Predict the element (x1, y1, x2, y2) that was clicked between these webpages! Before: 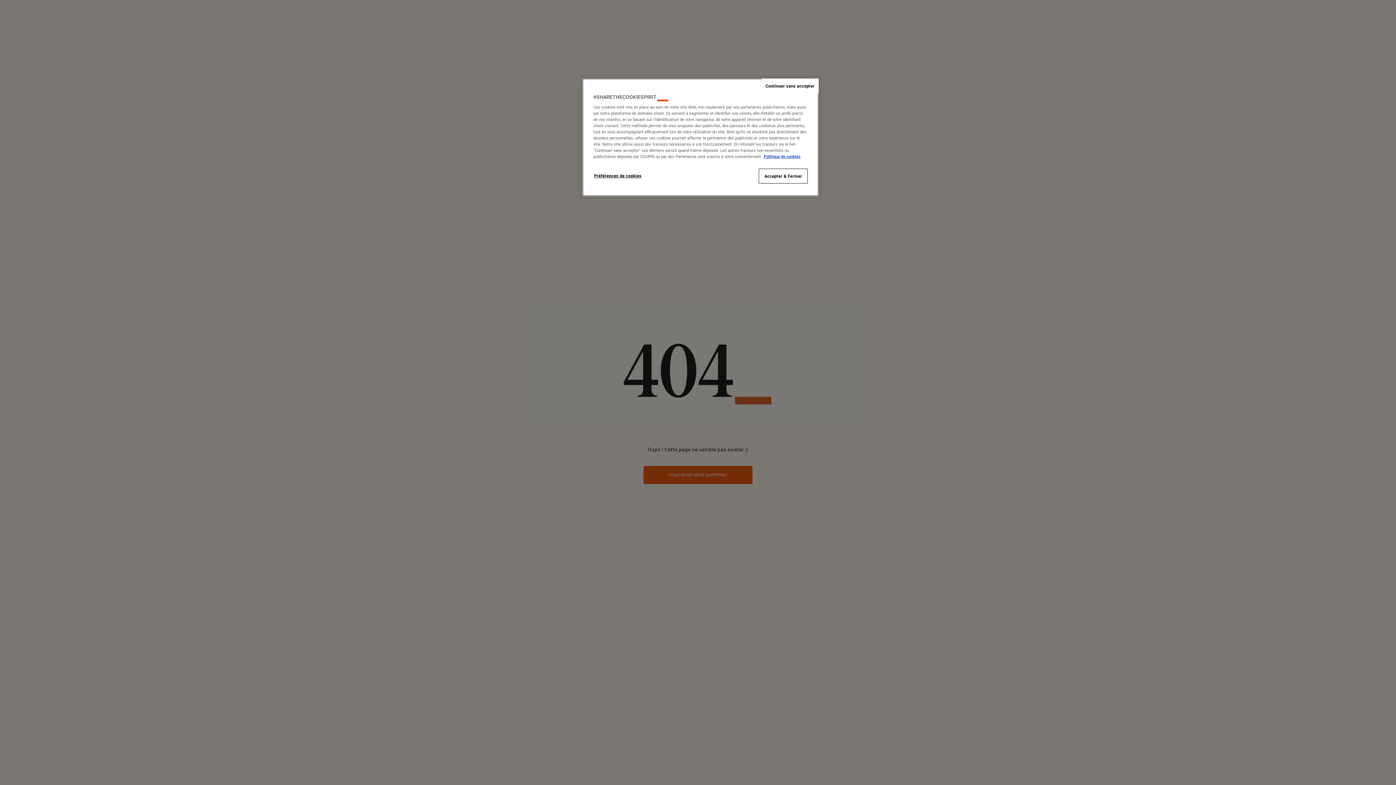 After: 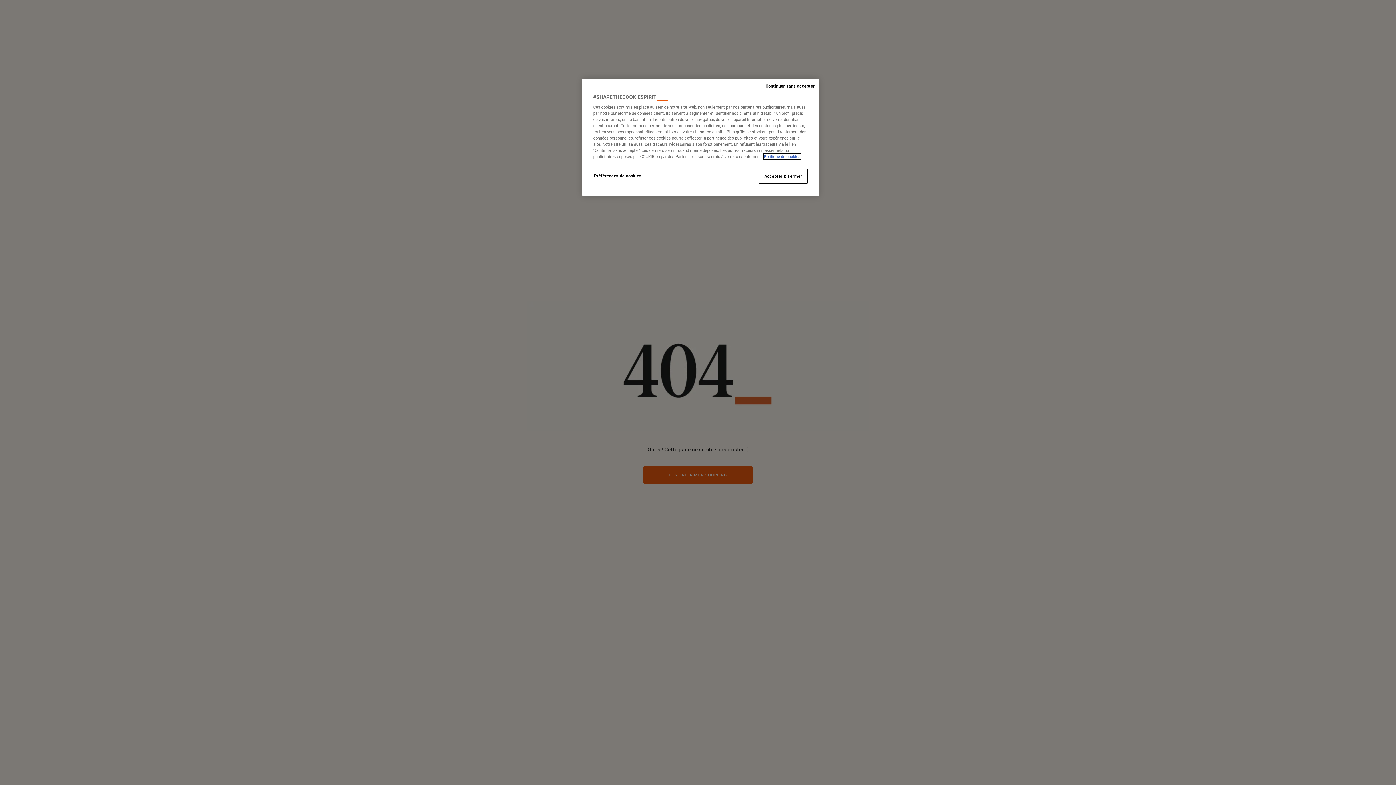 Action: bbox: (764, 153, 800, 159) label: Pour en savoir plus sur la protection de votre vie privée, s'ouvre dans un nouvel onglet